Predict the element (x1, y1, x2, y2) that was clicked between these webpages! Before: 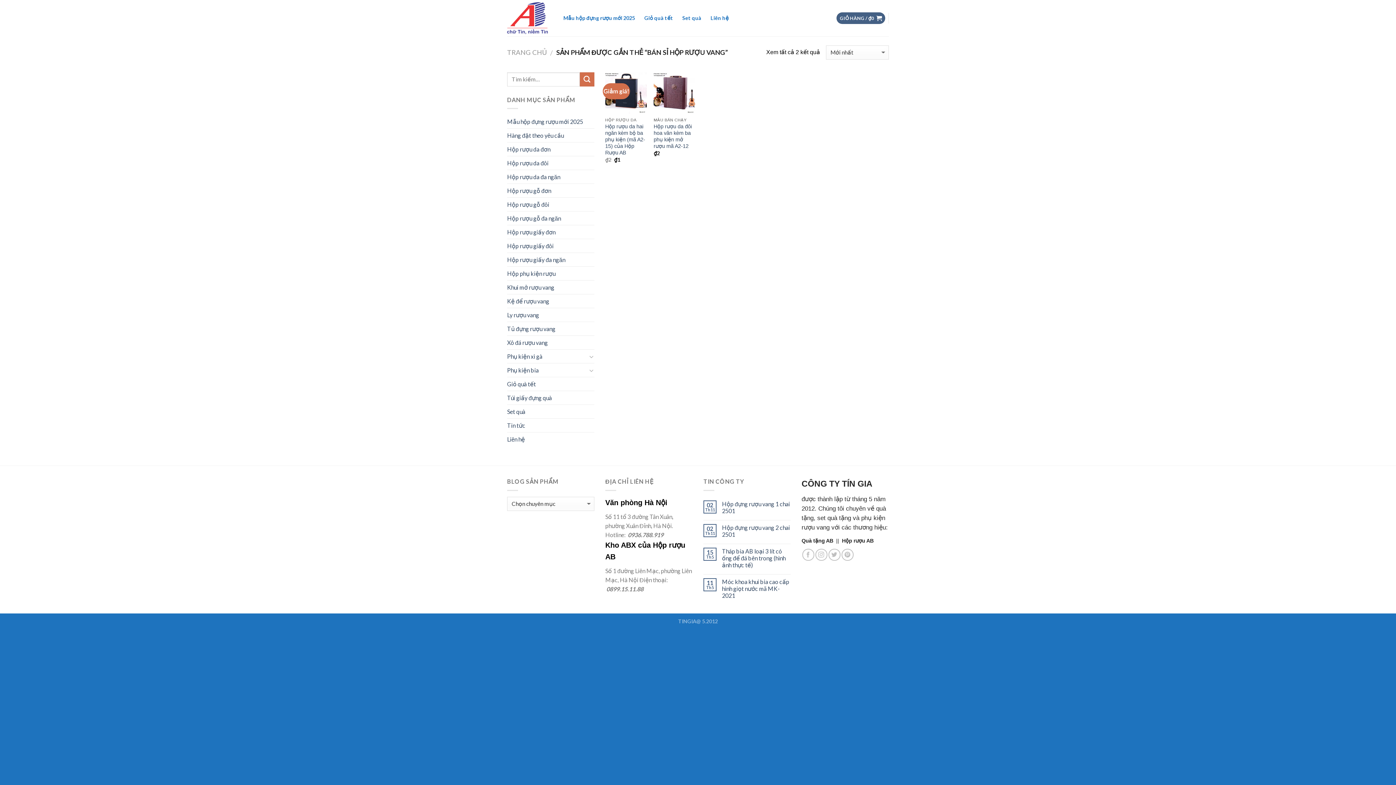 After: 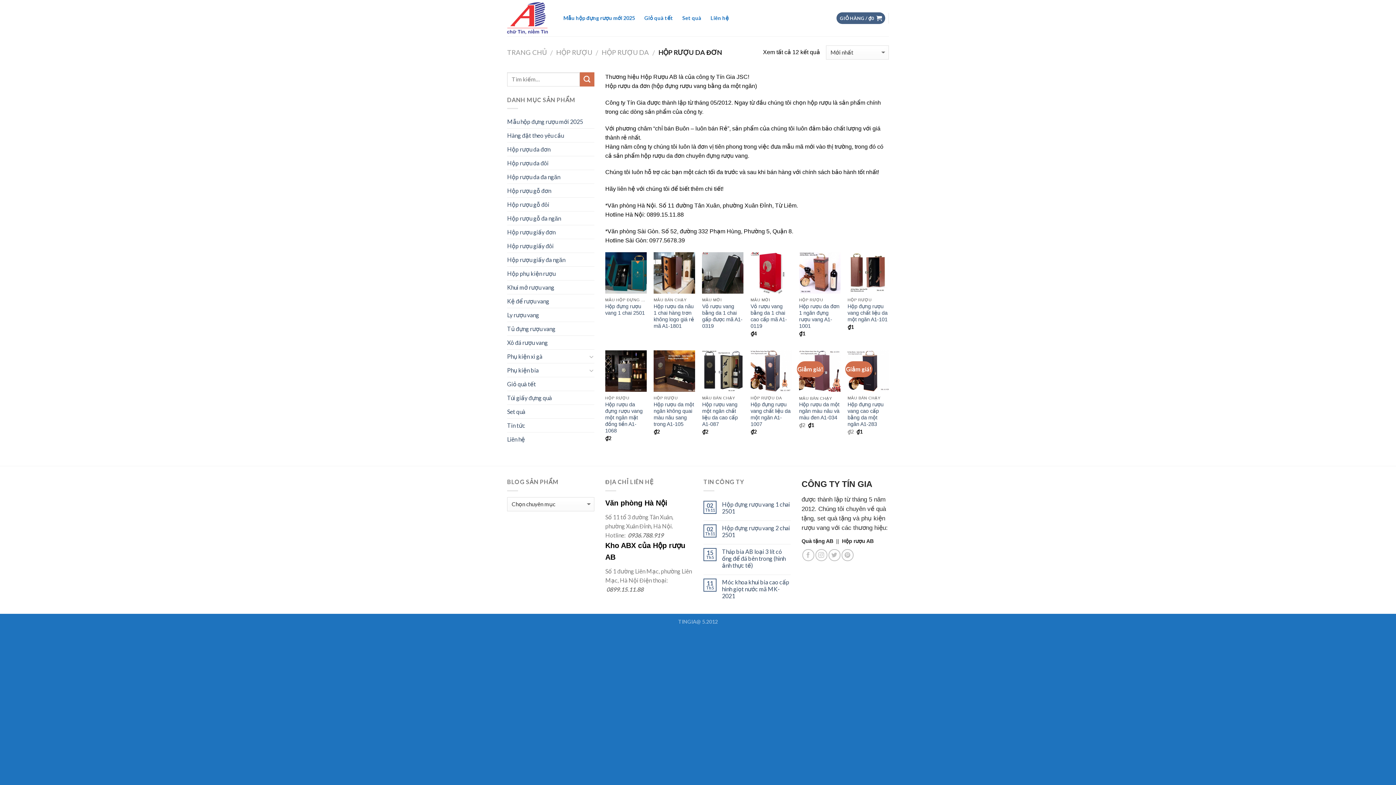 Action: bbox: (507, 142, 550, 156) label: Hộp rượu da đơn